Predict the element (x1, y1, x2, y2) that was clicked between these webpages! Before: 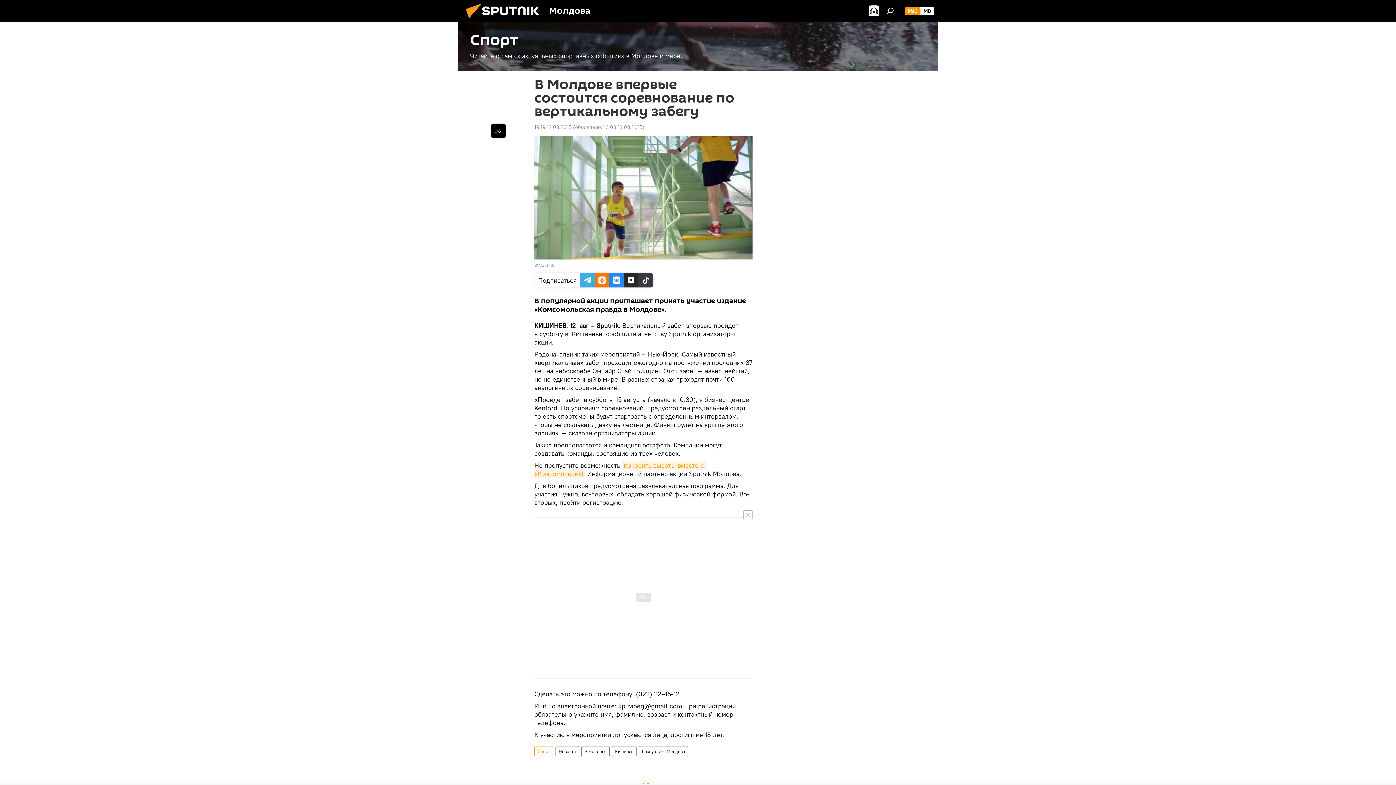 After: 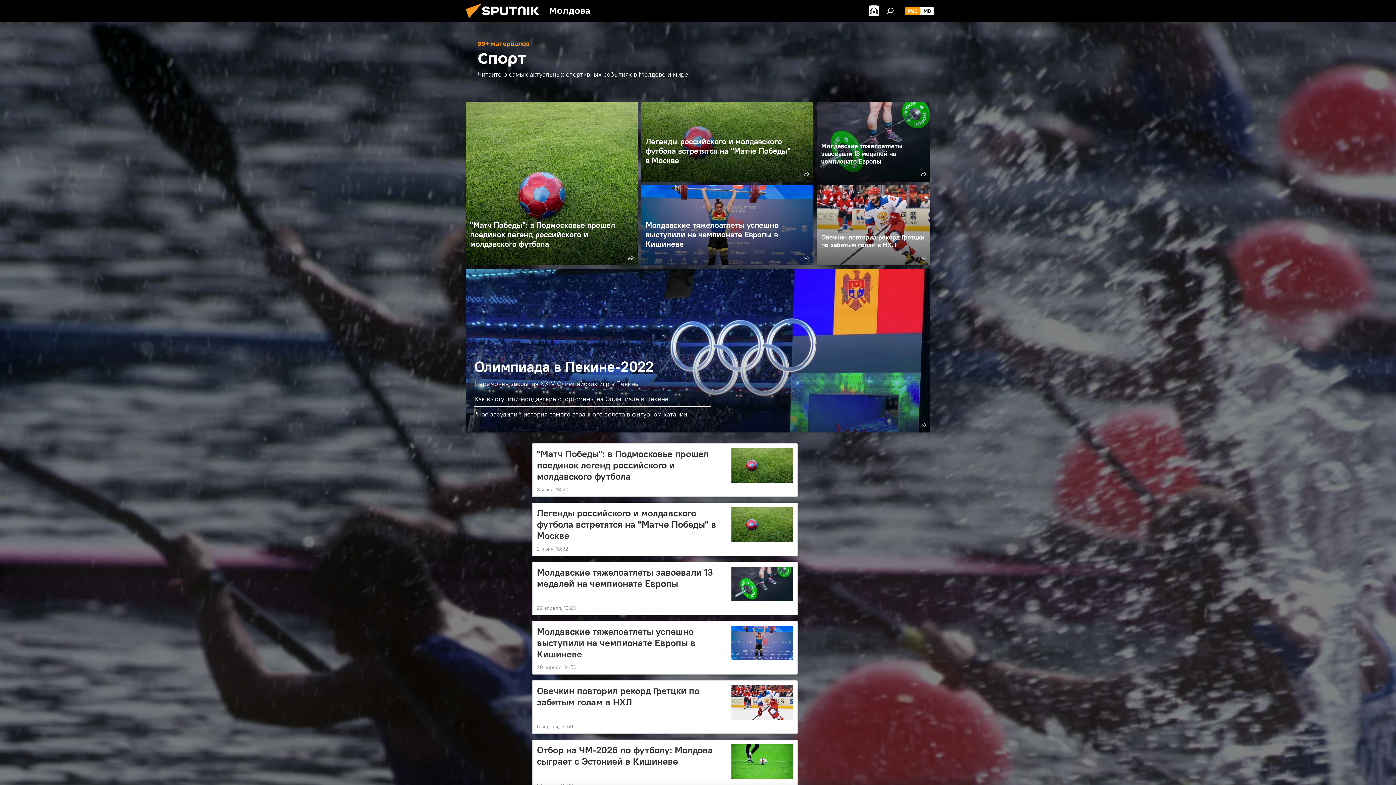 Action: bbox: (534, 746, 553, 757) label: Спорт